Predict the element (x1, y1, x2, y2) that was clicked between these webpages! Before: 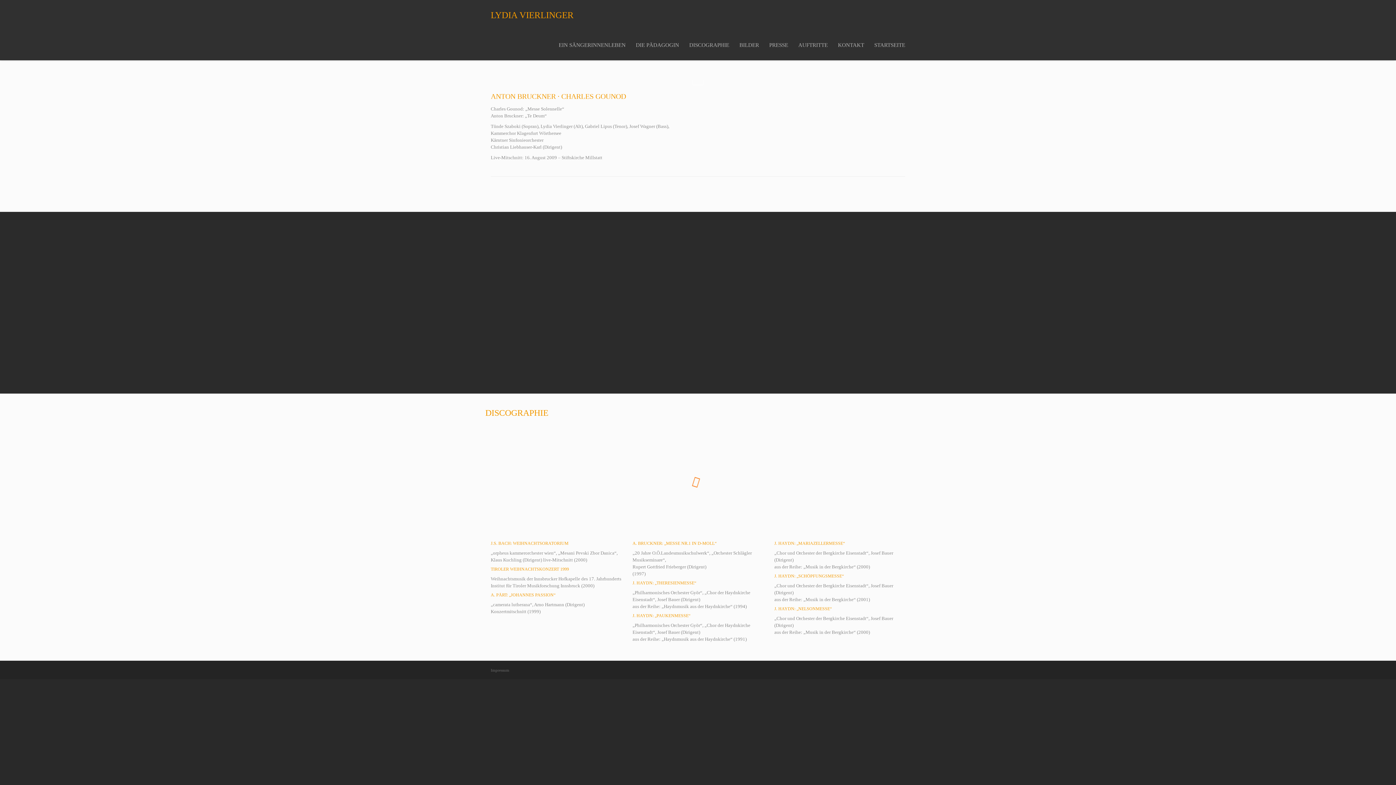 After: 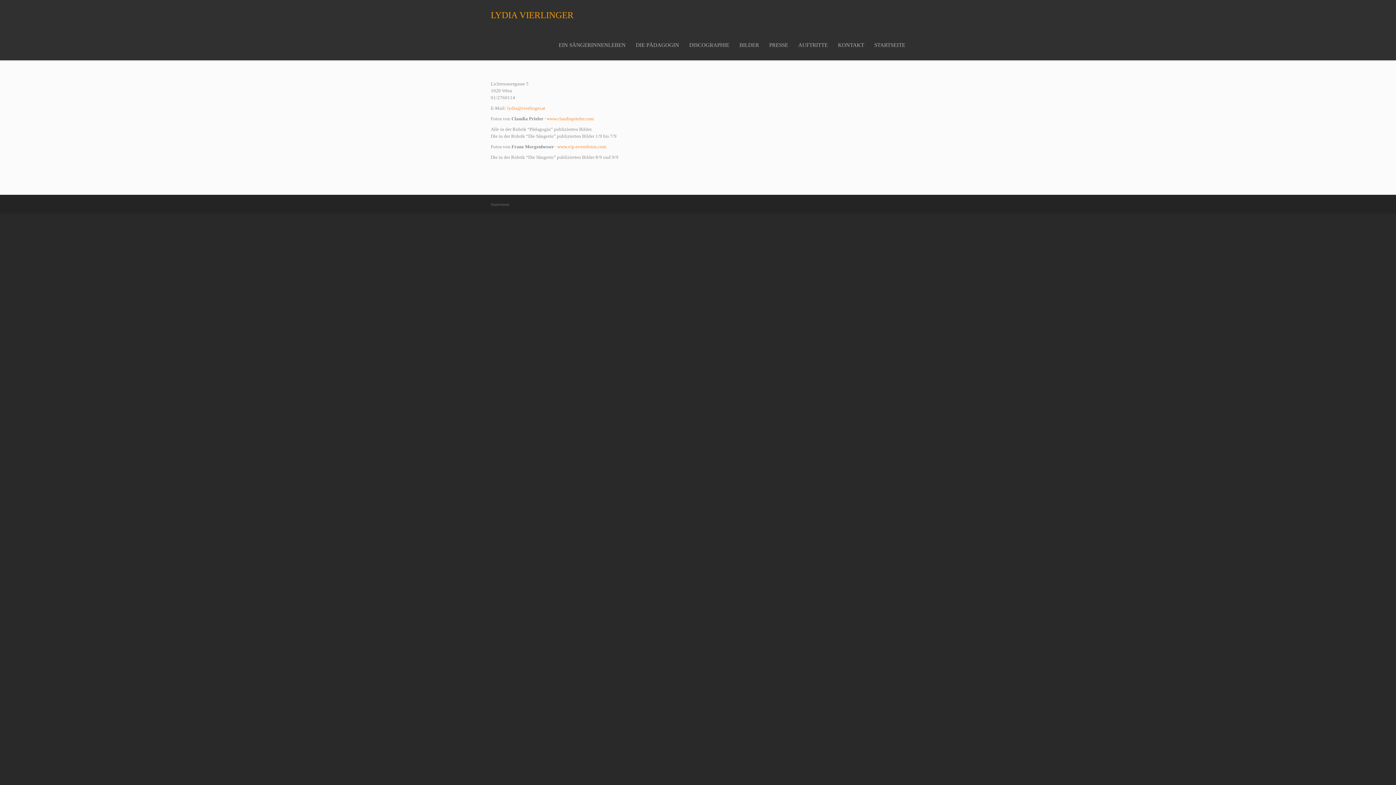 Action: bbox: (490, 668, 509, 672) label: Impressum